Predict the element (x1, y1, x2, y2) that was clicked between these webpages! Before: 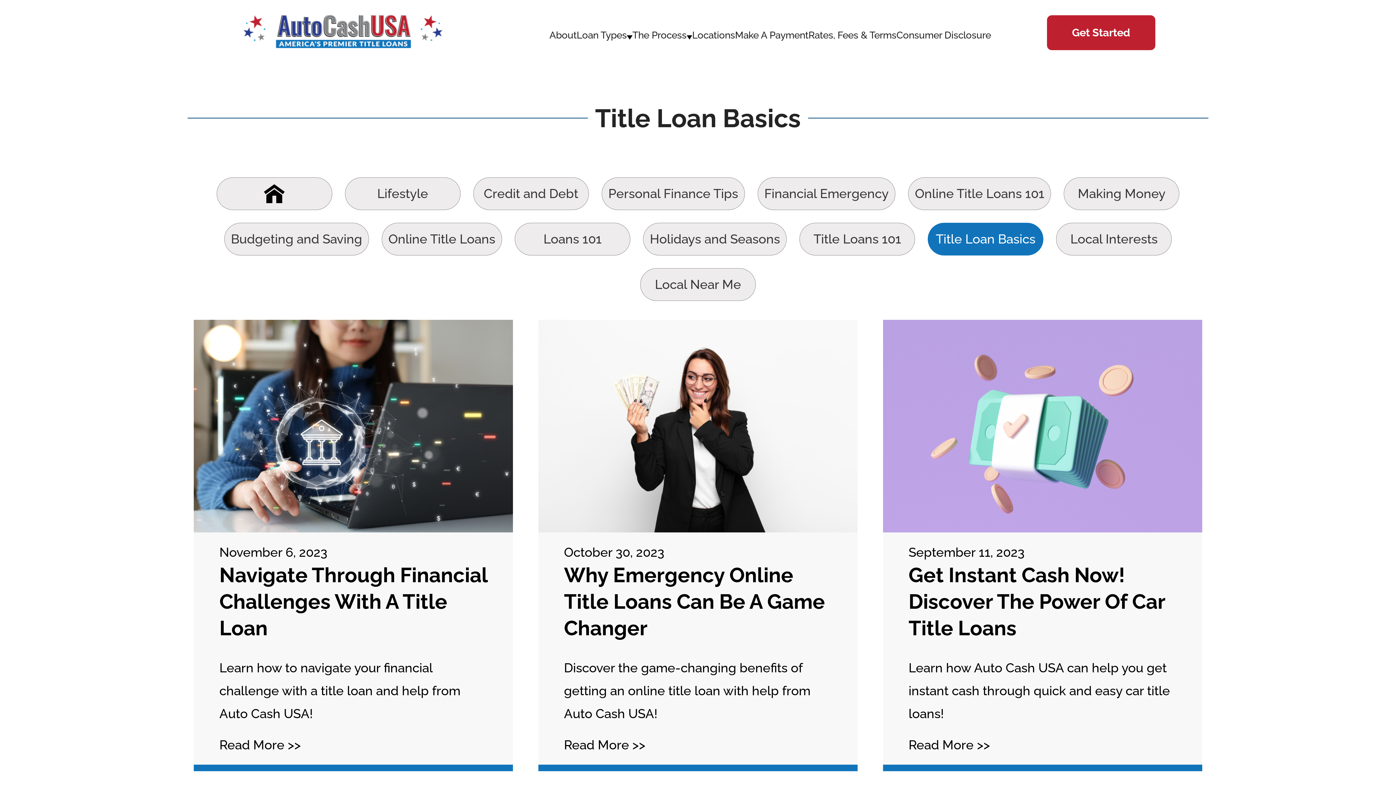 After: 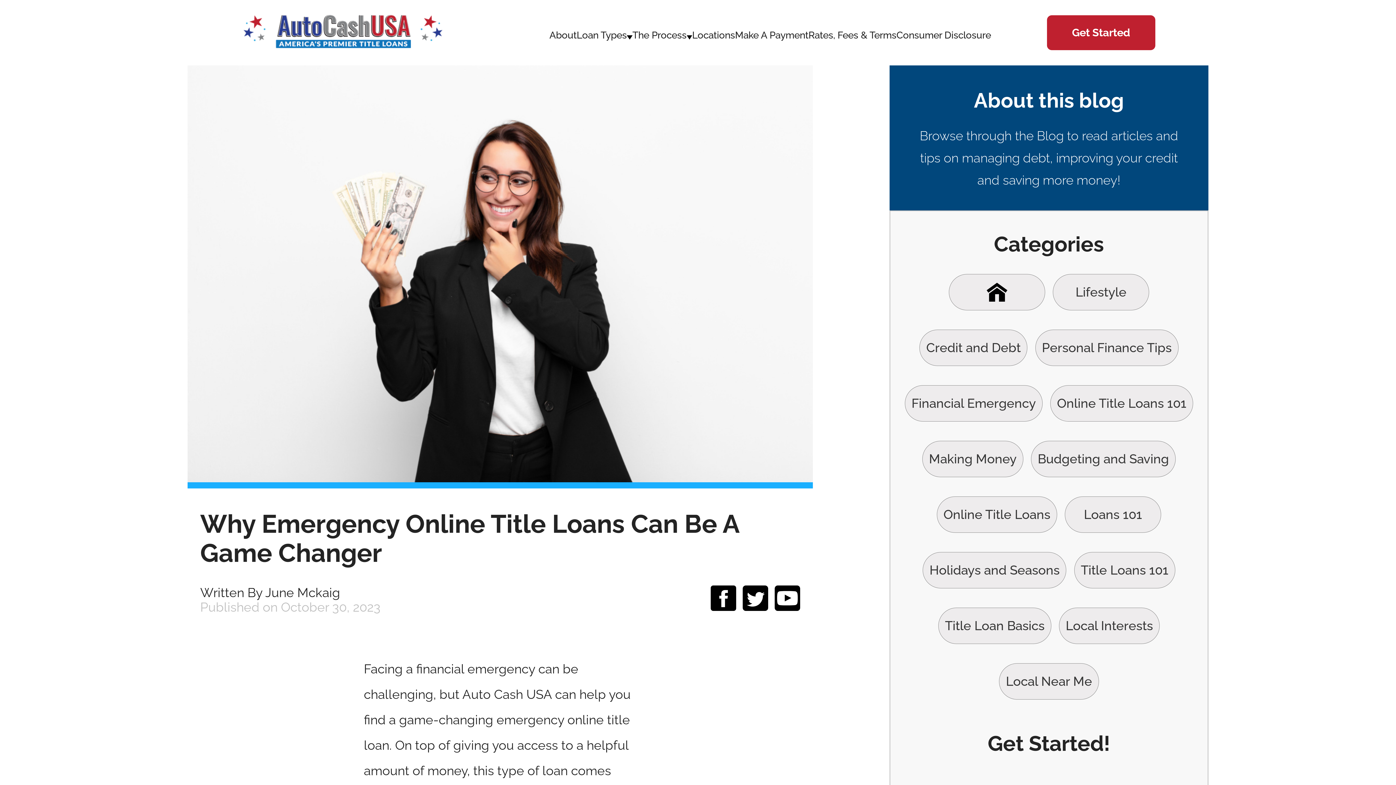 Action: label: October 30, 2023
Why Emergency Online Title Loans Can Be A Game Changer

Discover the game-changing benefits of getting an online title loan with help from Auto Cash USA!

Read More >> bbox: (538, 320, 857, 765)